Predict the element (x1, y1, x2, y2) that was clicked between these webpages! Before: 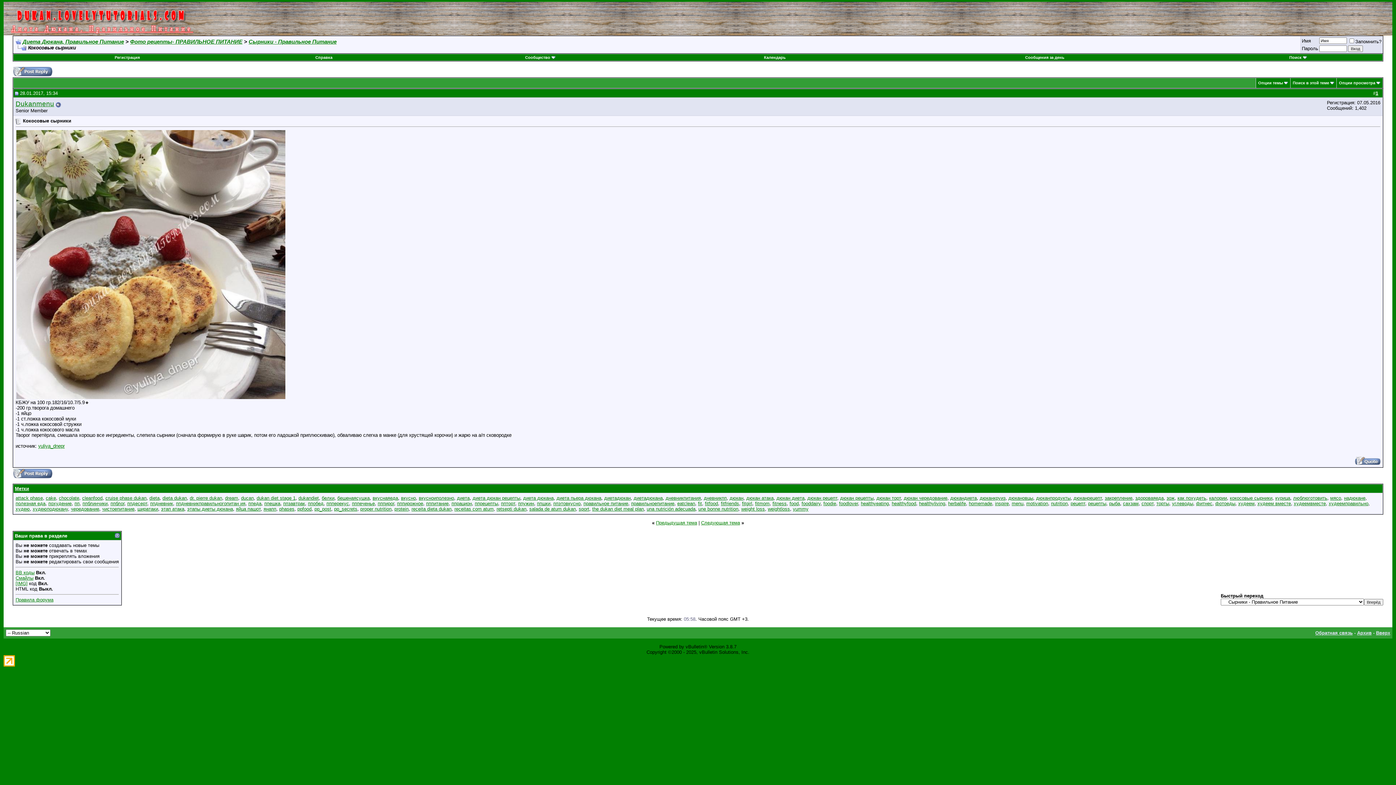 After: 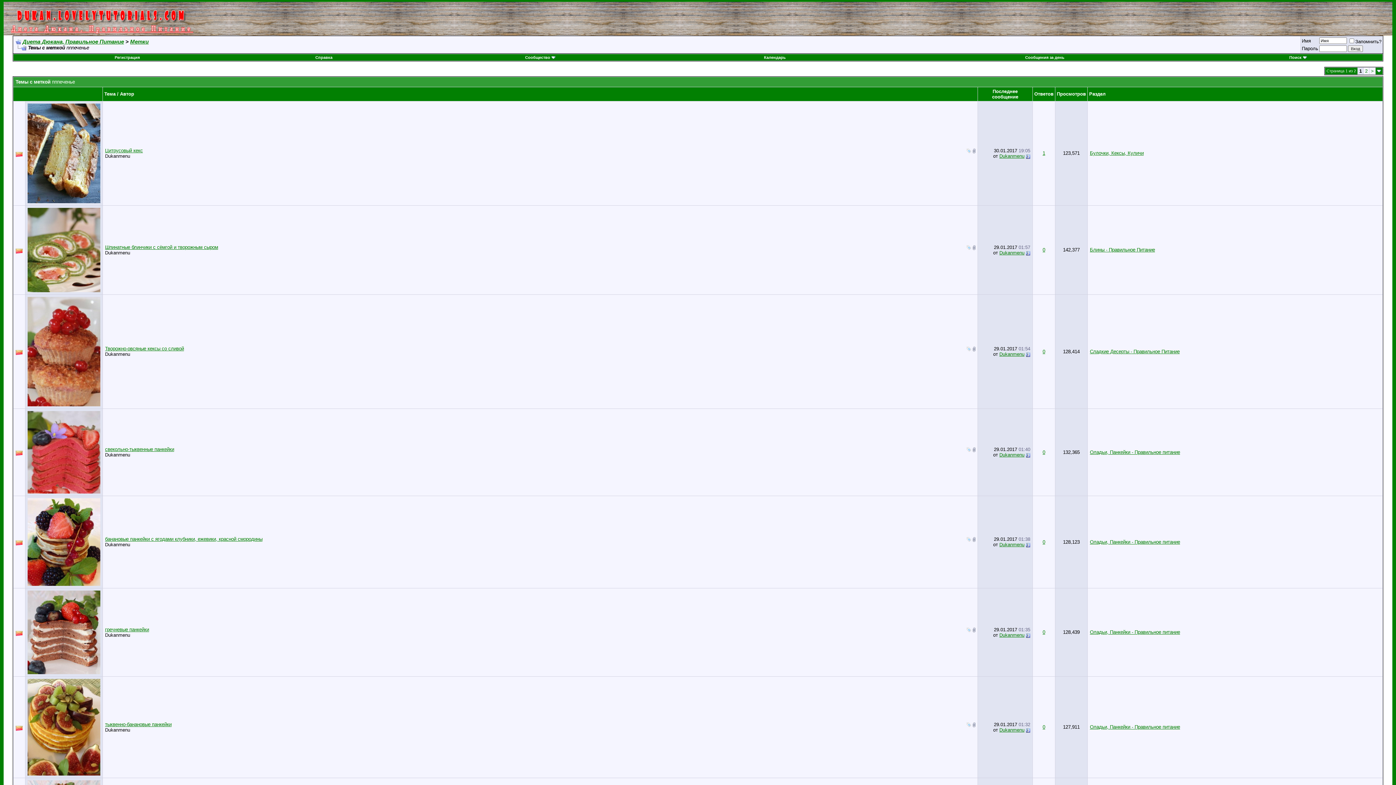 Action: bbox: (352, 501, 374, 506) label: пппеченье